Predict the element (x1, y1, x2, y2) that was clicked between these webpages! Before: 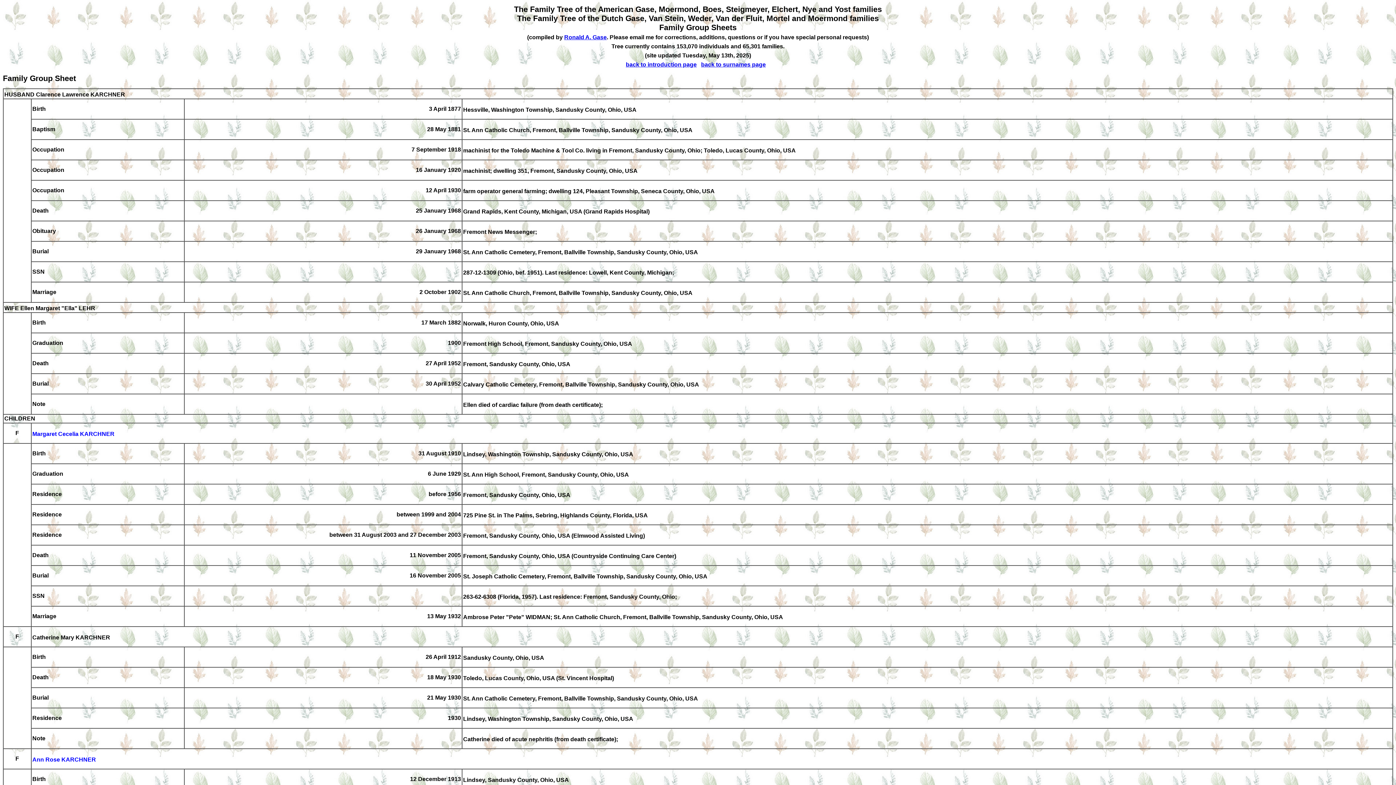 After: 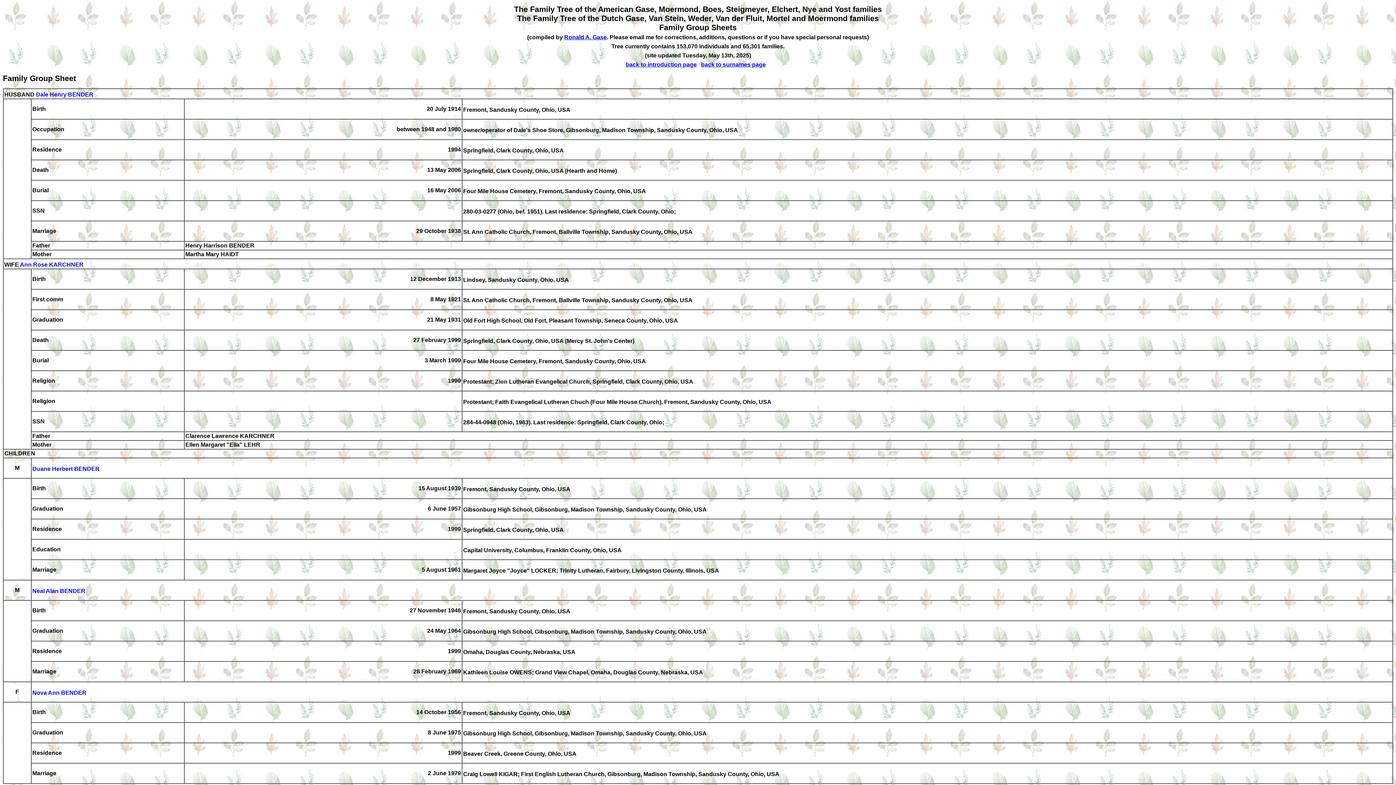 Action: bbox: (32, 756, 96, 762) label: Ann Rose KARCHNER